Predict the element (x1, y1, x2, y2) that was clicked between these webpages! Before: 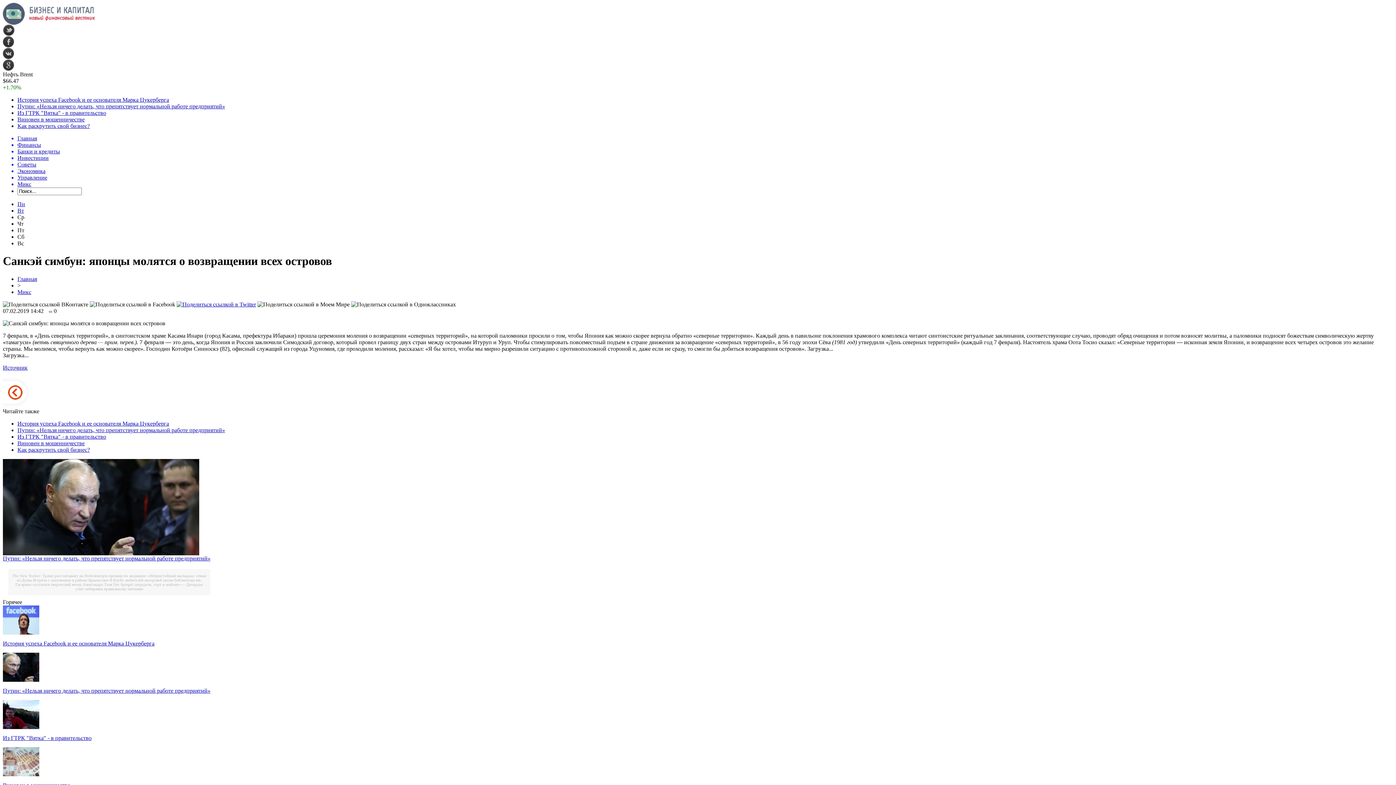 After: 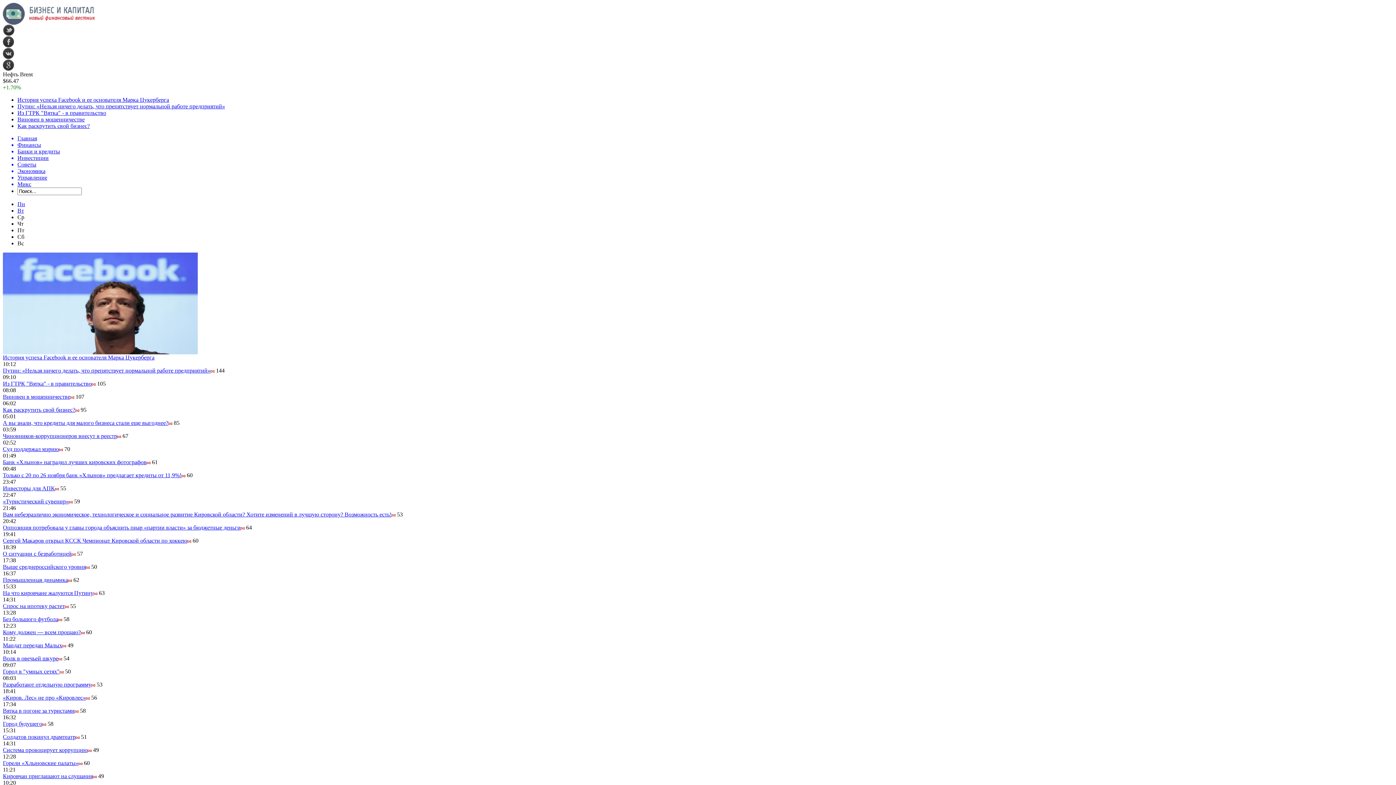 Action: bbox: (2, 19, 95, 25)